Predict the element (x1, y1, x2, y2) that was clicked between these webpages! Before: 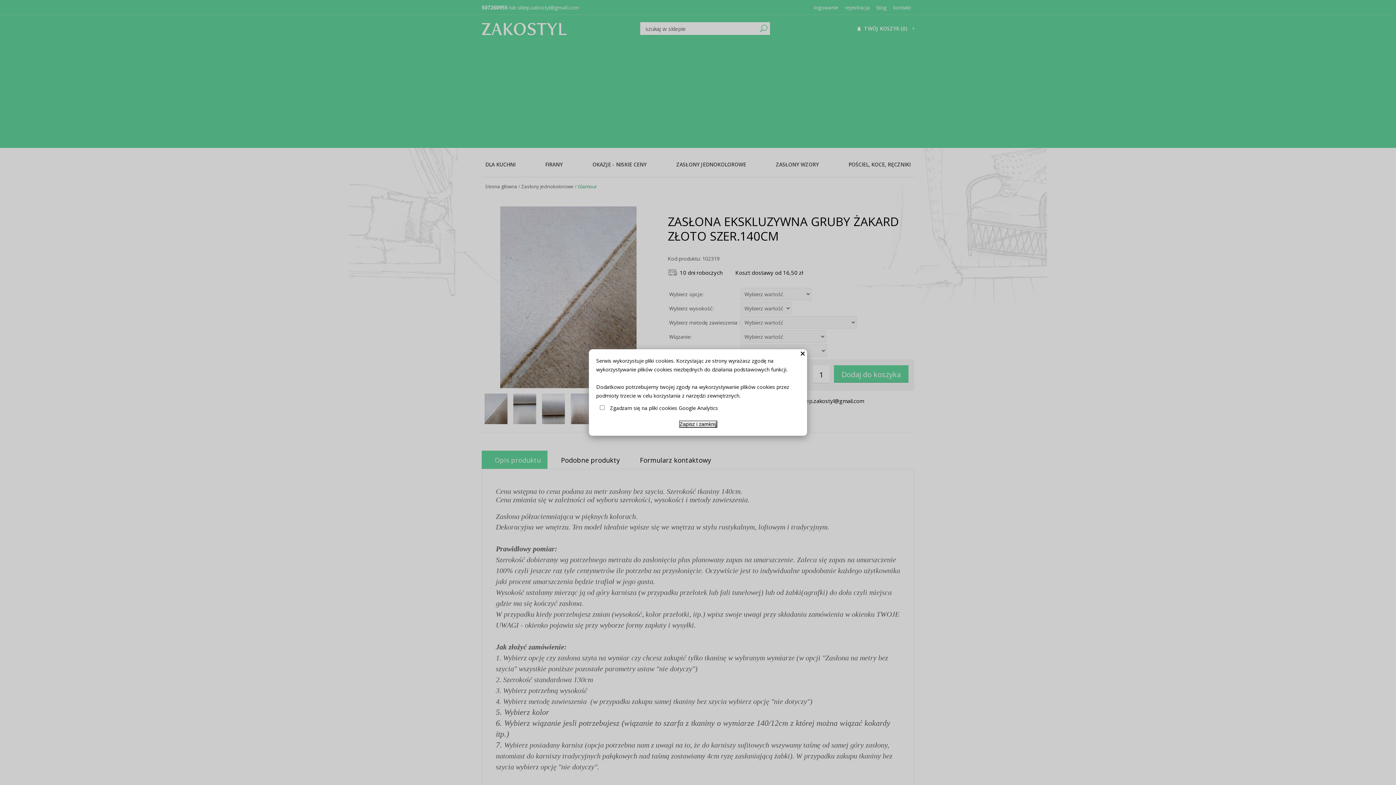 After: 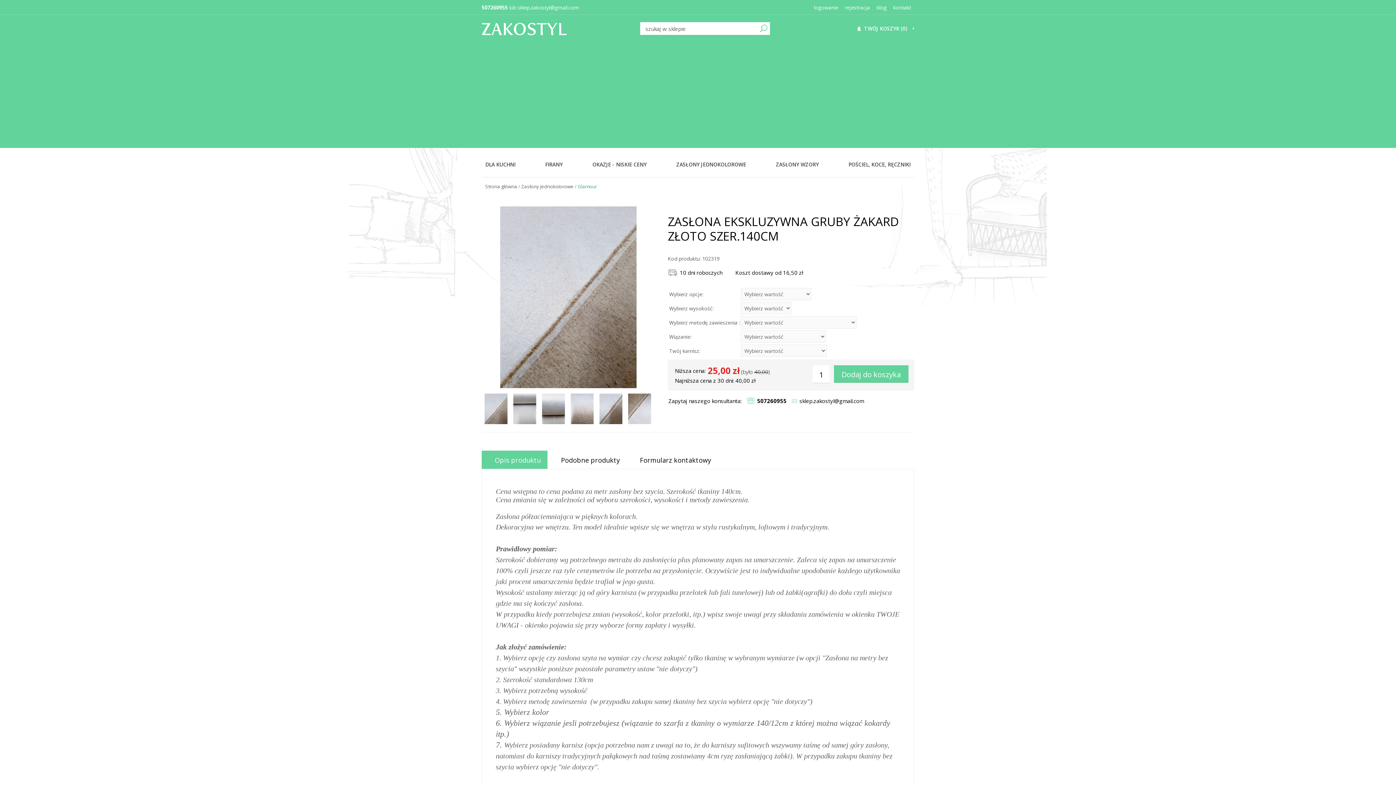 Action: bbox: (679, 420, 717, 428) label: Zapisz i zamknij